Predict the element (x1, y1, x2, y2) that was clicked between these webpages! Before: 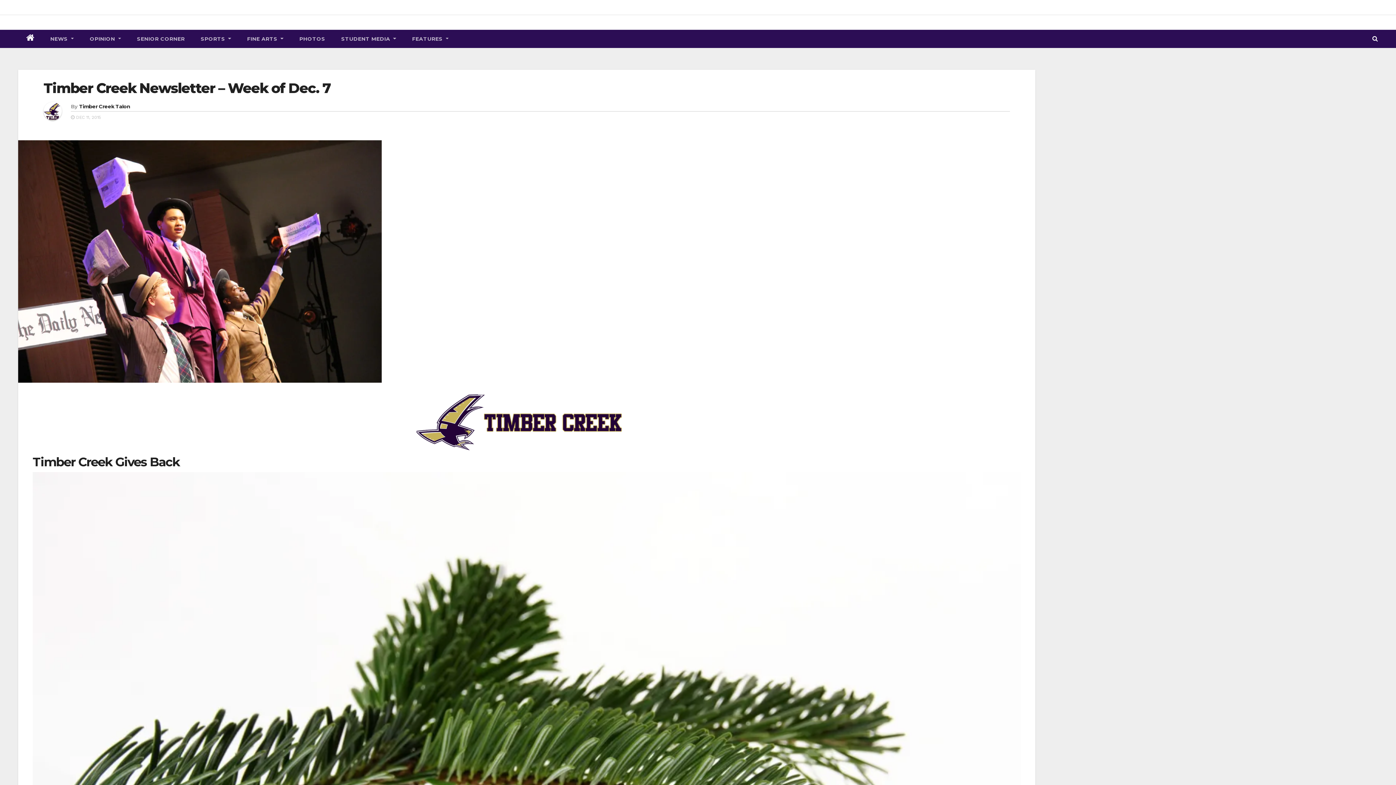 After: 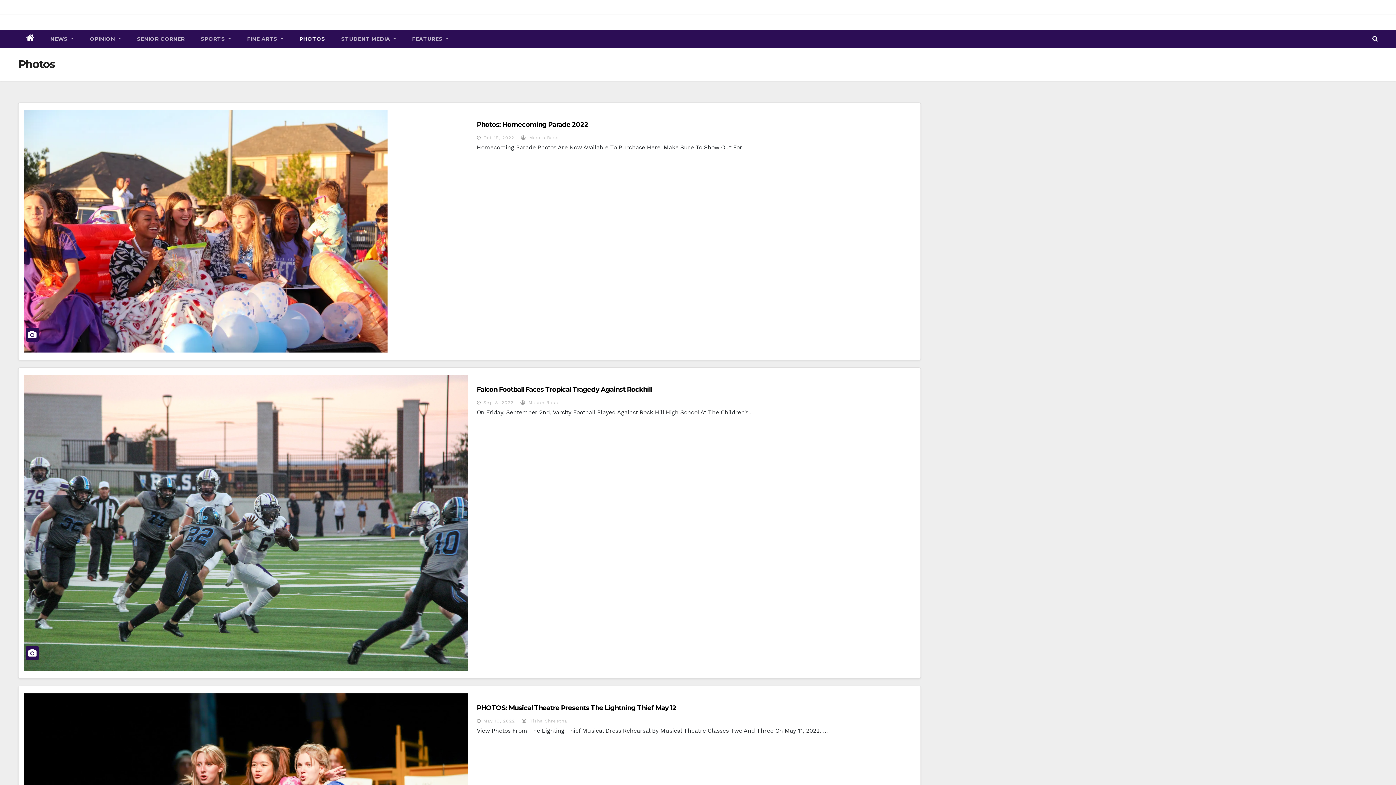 Action: label: PHOTOS bbox: (291, 29, 333, 48)